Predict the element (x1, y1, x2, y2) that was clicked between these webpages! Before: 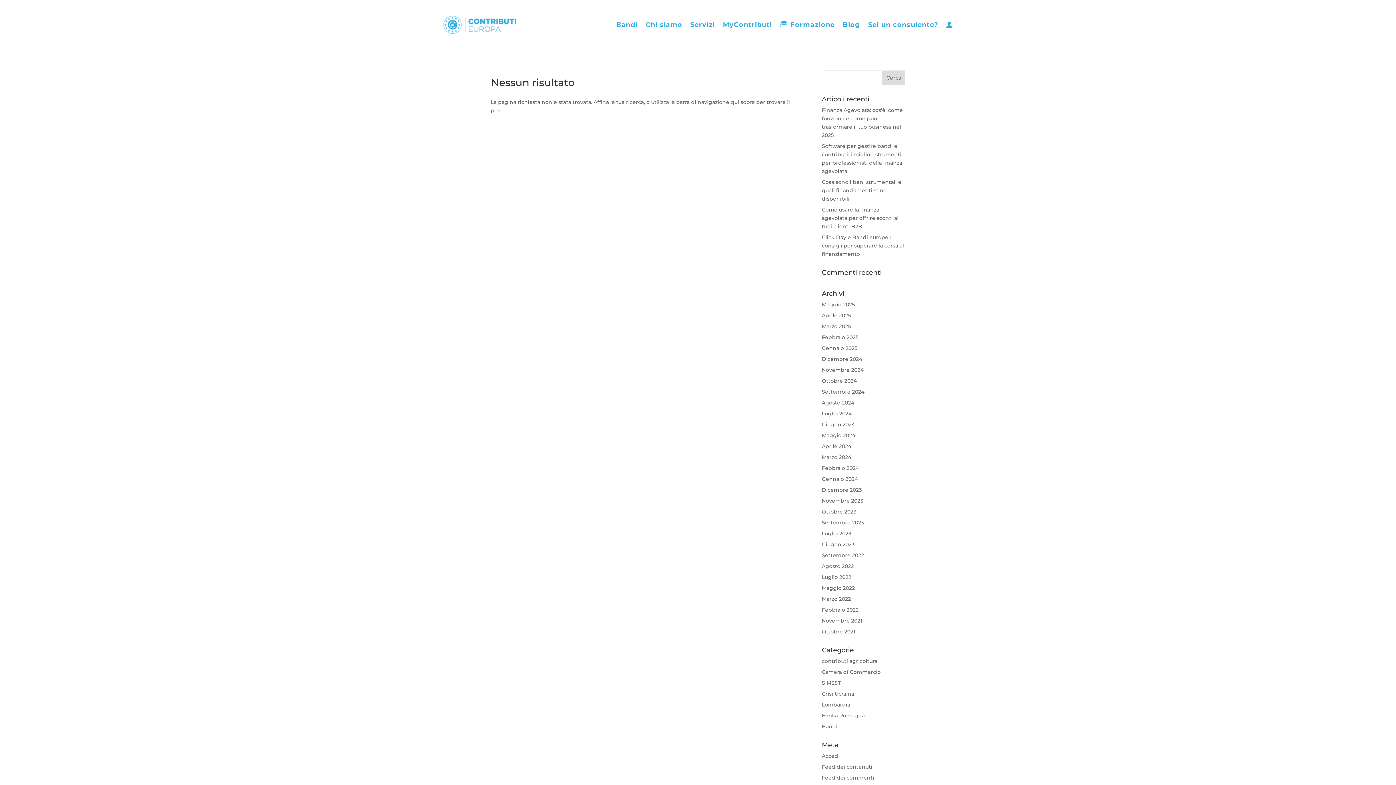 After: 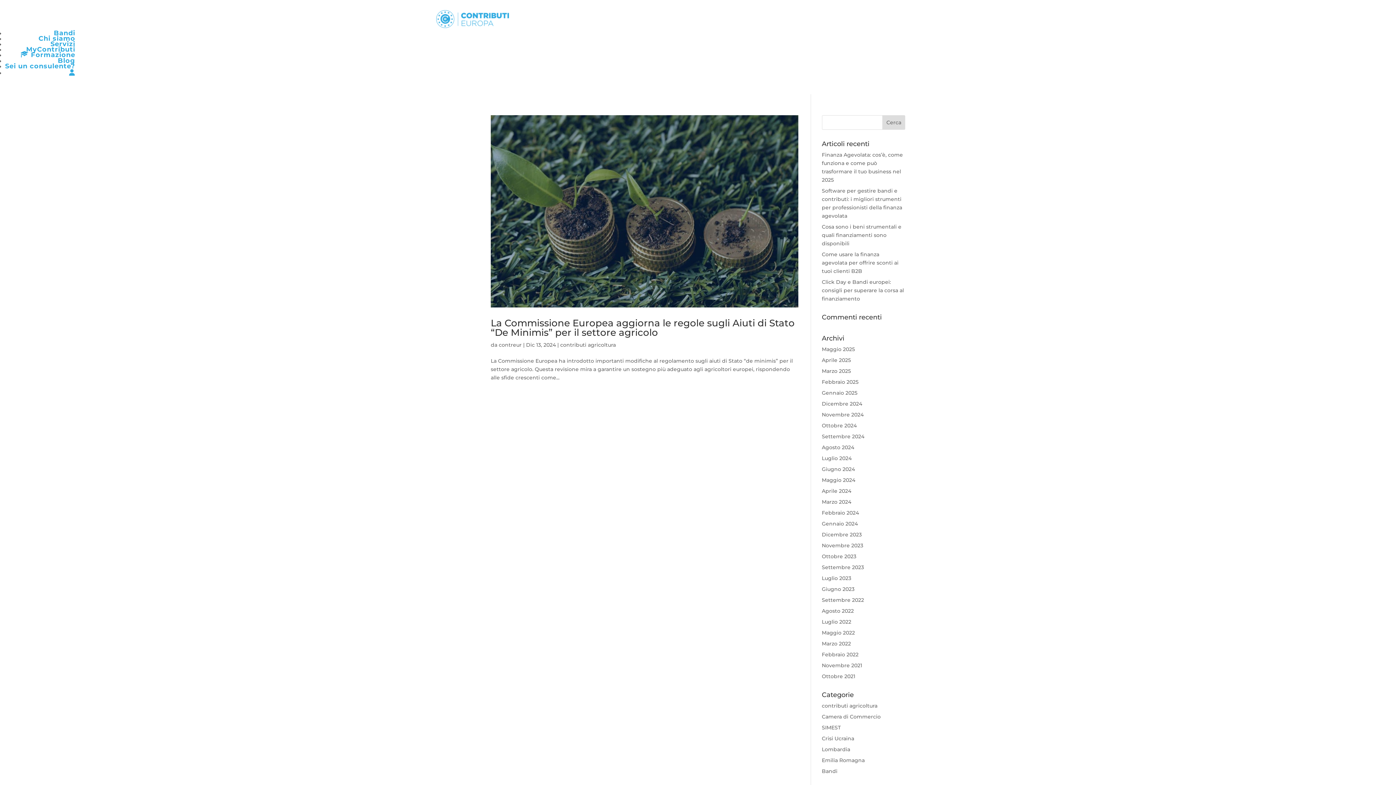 Action: bbox: (822, 658, 877, 664) label: contributi agricoltura